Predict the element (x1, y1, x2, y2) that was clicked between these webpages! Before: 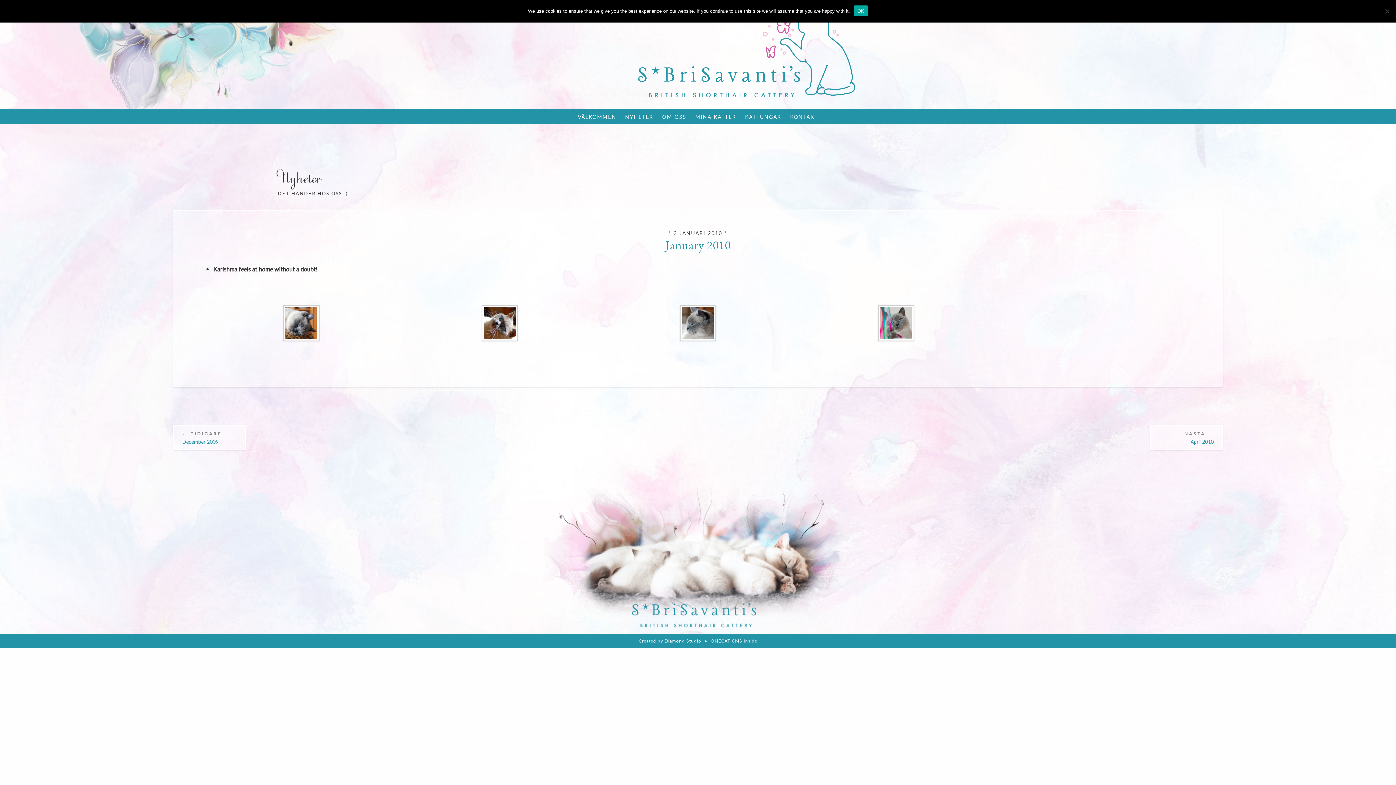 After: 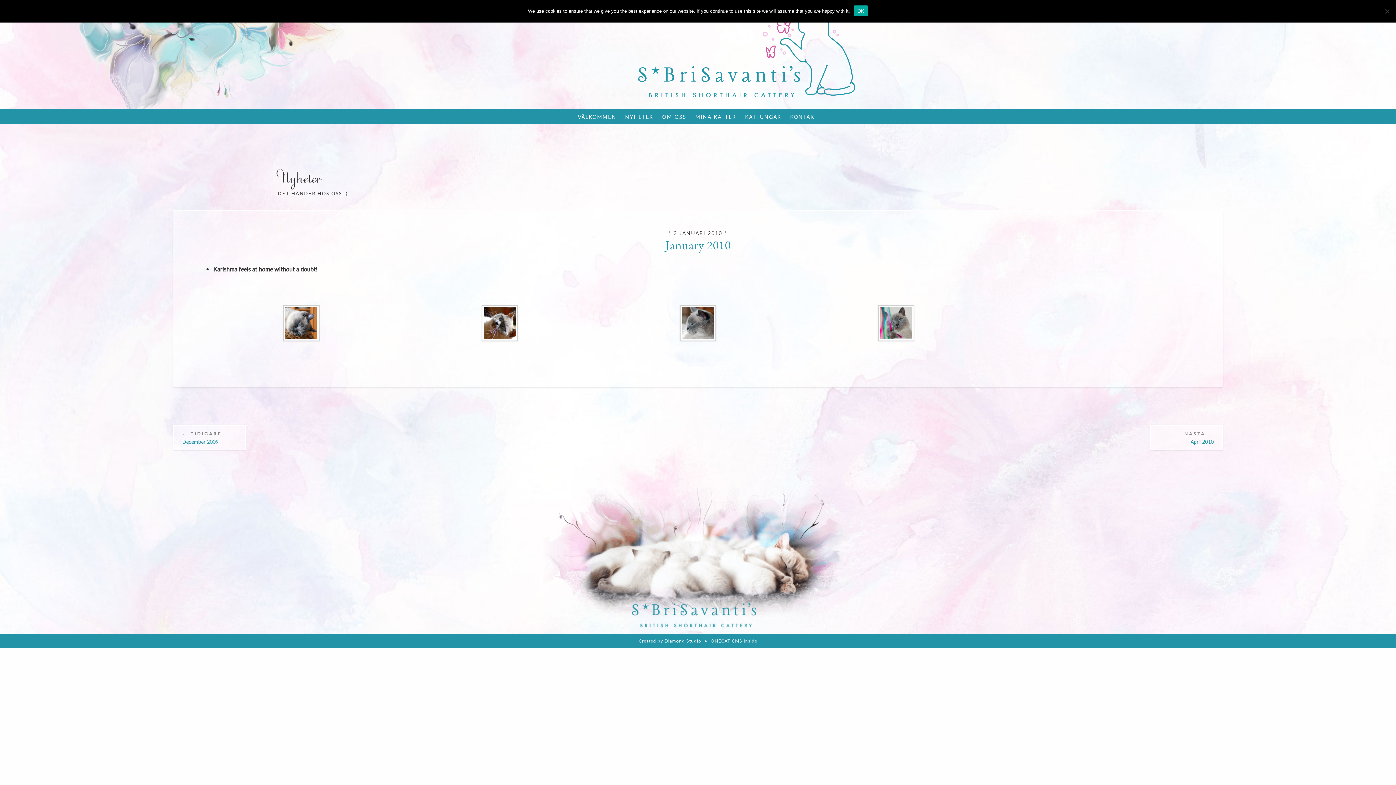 Action: bbox: (665, 236, 730, 252) label: January 2010